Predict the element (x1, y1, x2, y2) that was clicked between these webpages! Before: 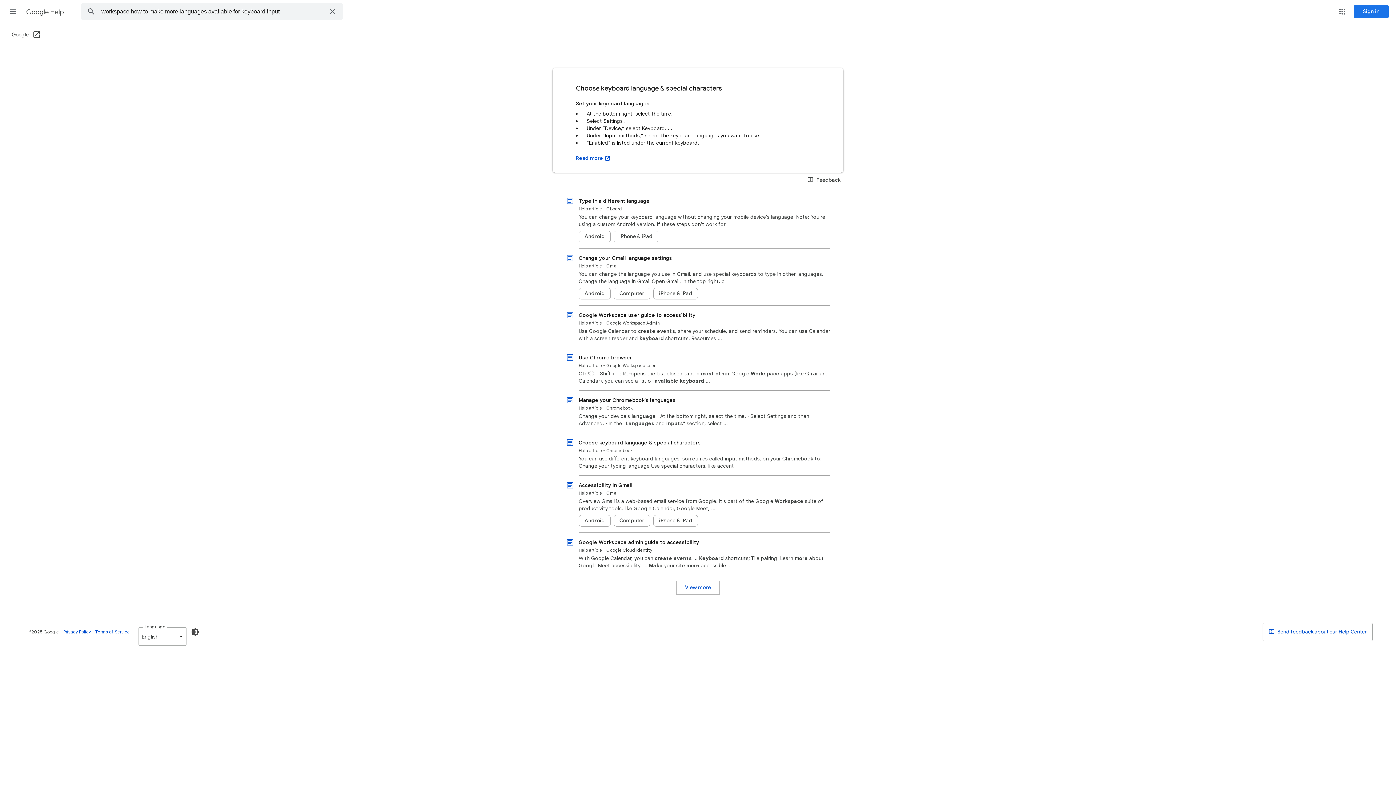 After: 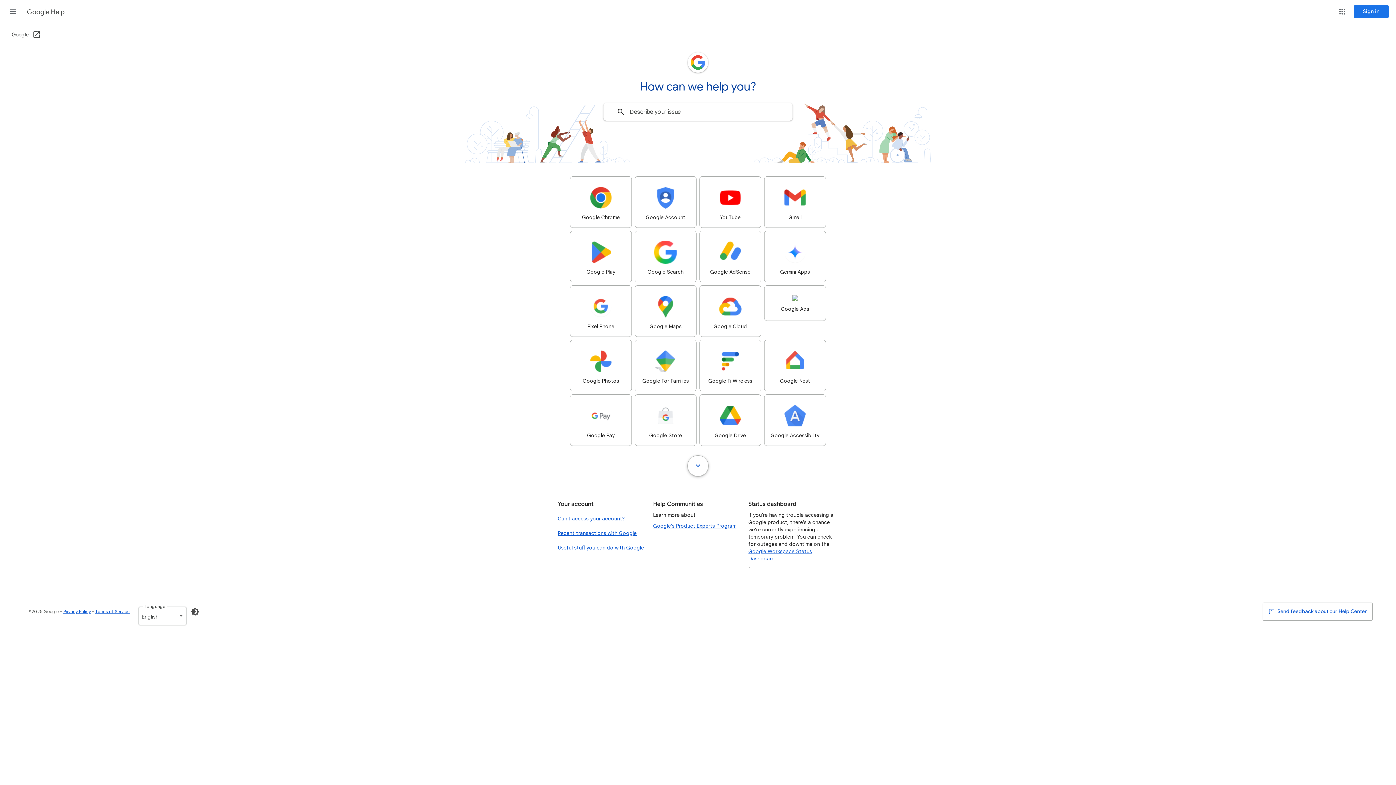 Action: label: Google Help bbox: (26, 2, 65, 21)